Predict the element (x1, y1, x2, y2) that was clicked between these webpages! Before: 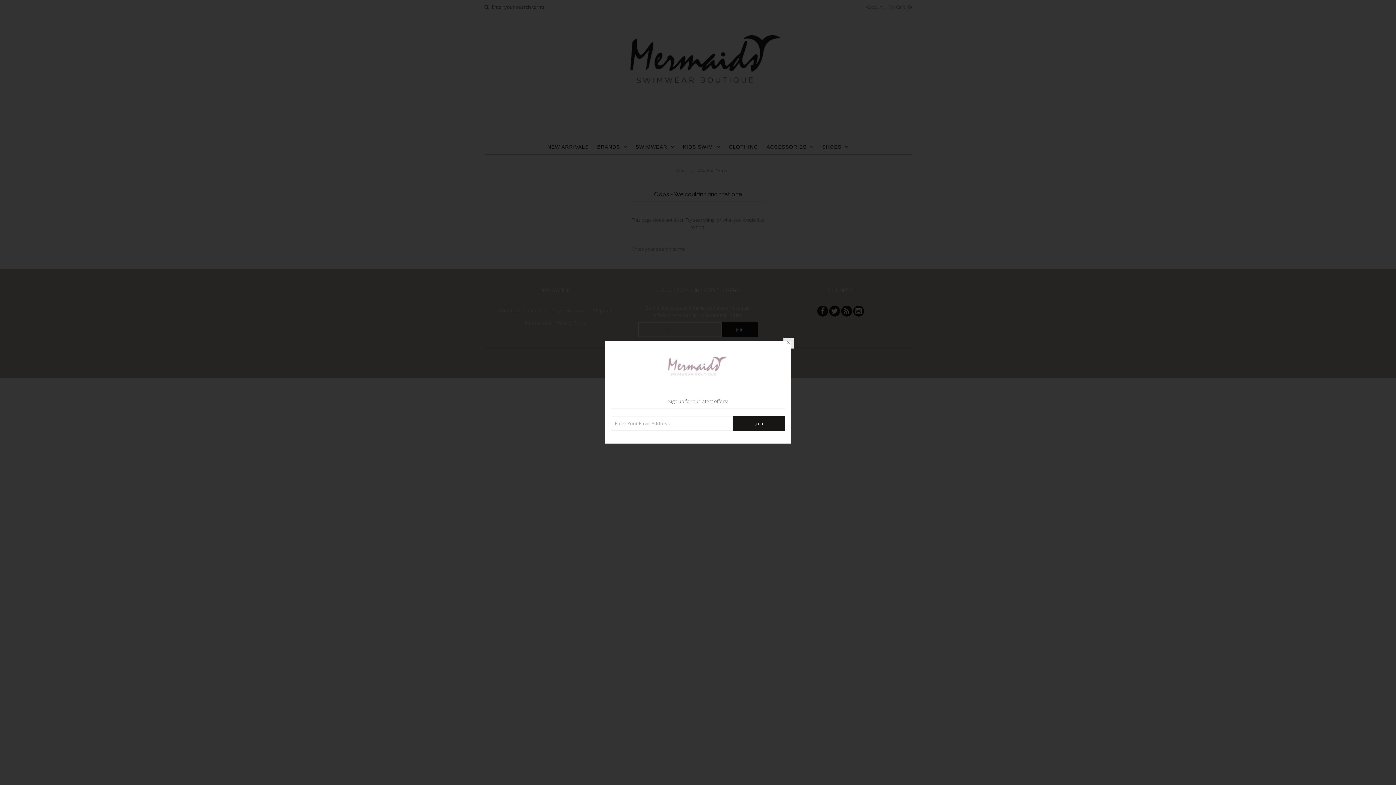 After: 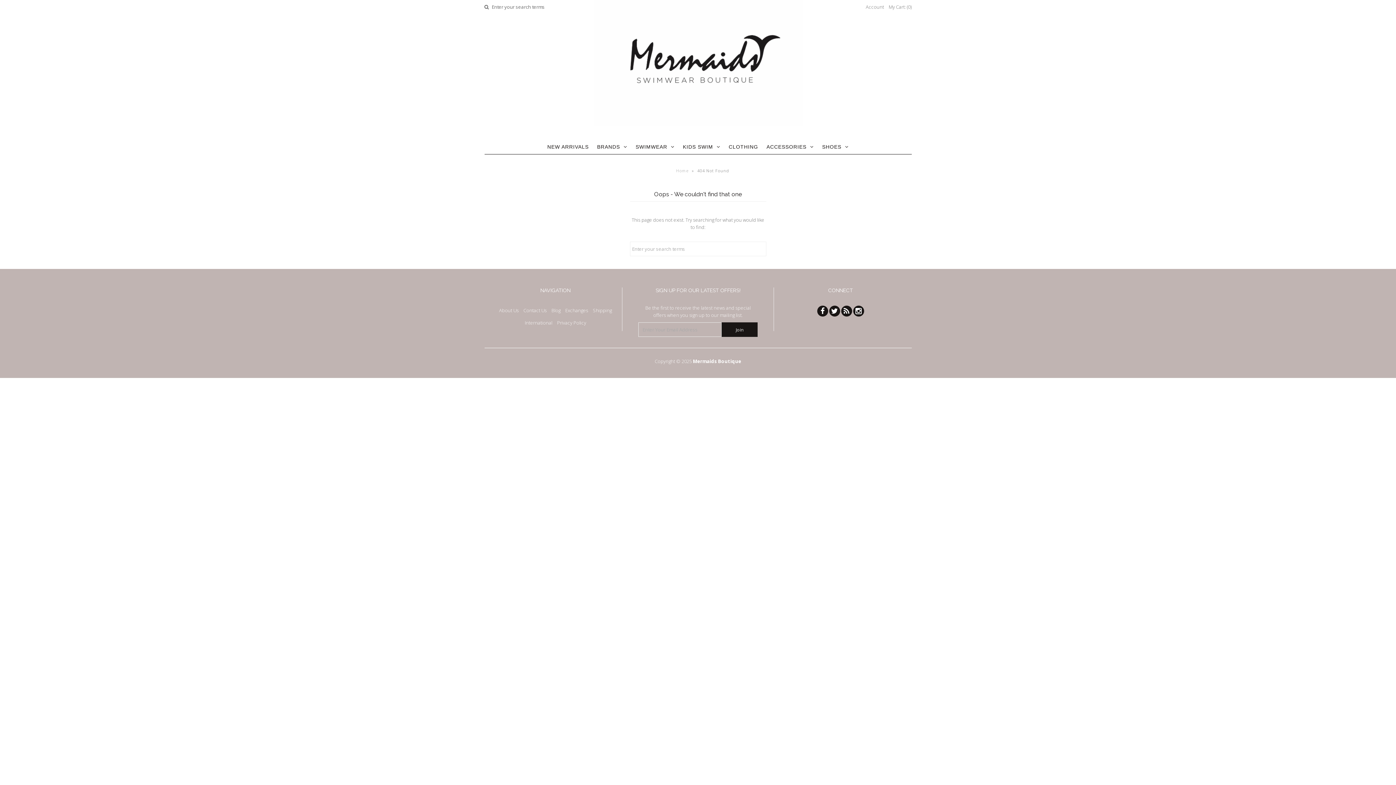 Action: bbox: (783, 337, 794, 348)